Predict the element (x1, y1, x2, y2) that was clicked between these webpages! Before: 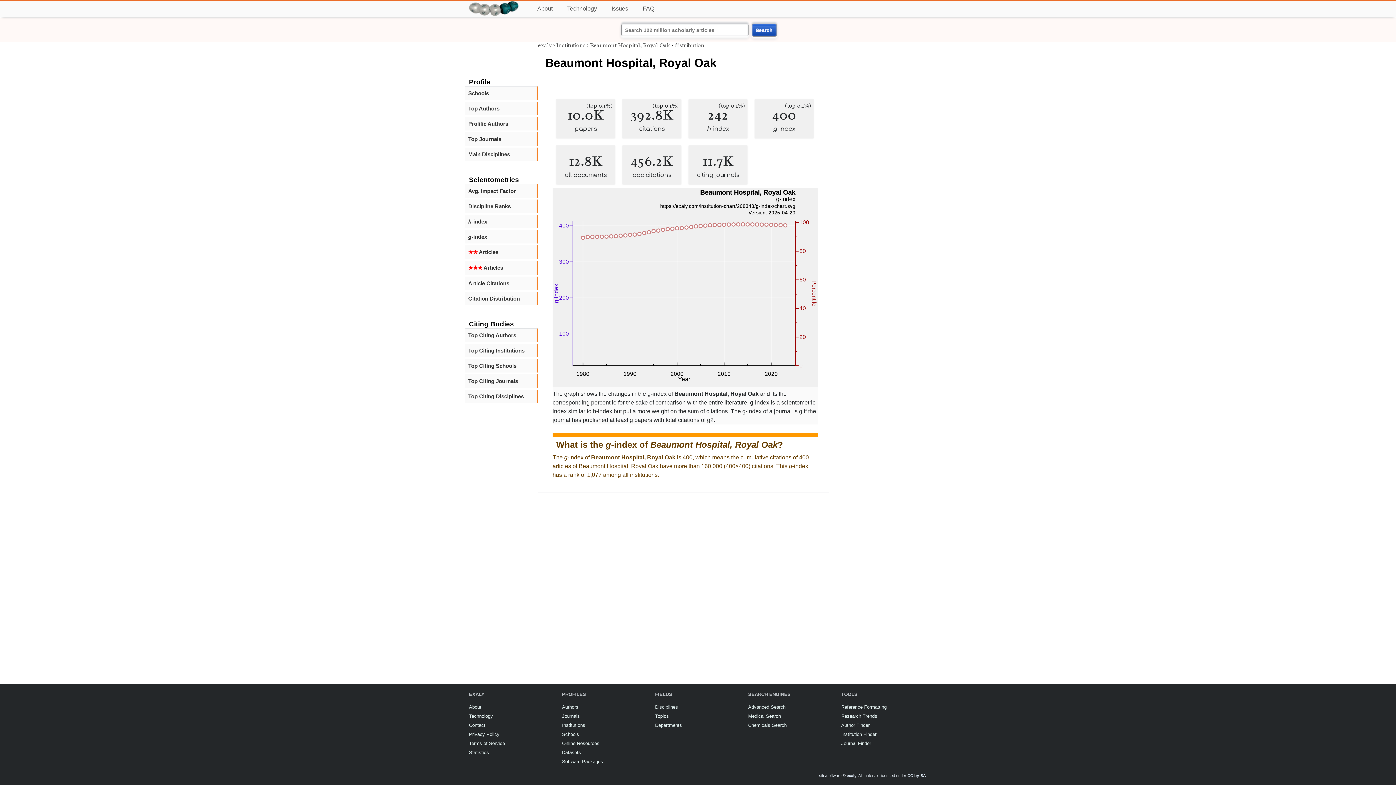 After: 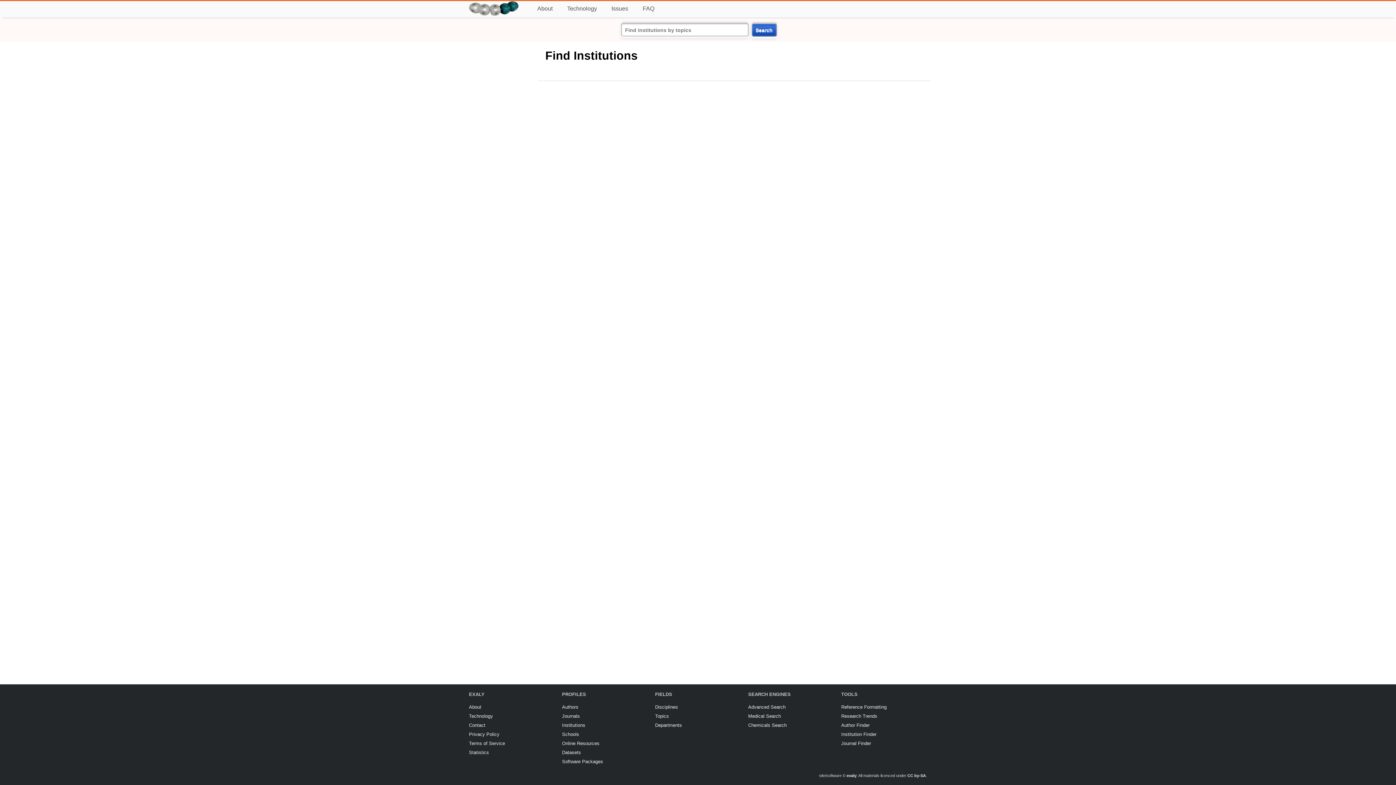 Action: label: Institution Finder bbox: (841, 732, 876, 737)